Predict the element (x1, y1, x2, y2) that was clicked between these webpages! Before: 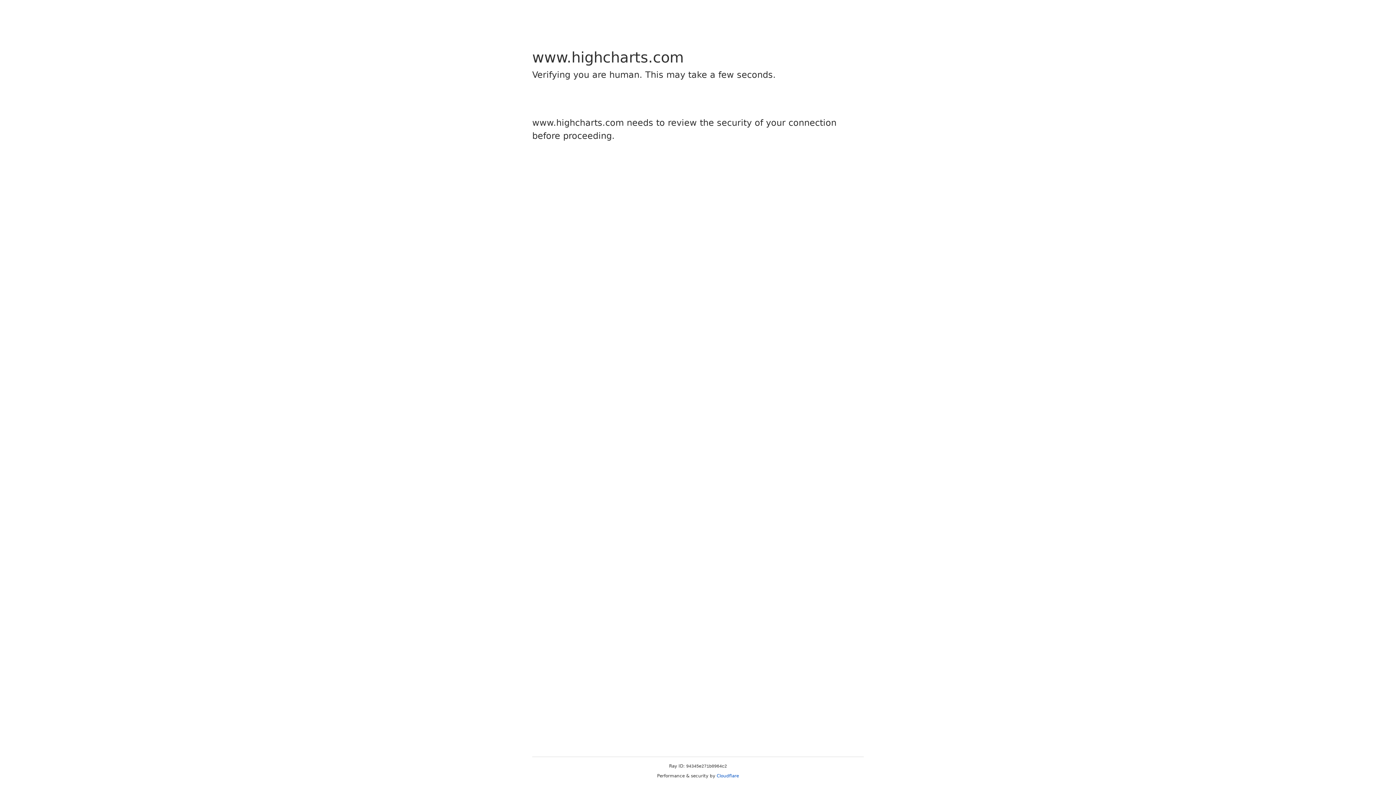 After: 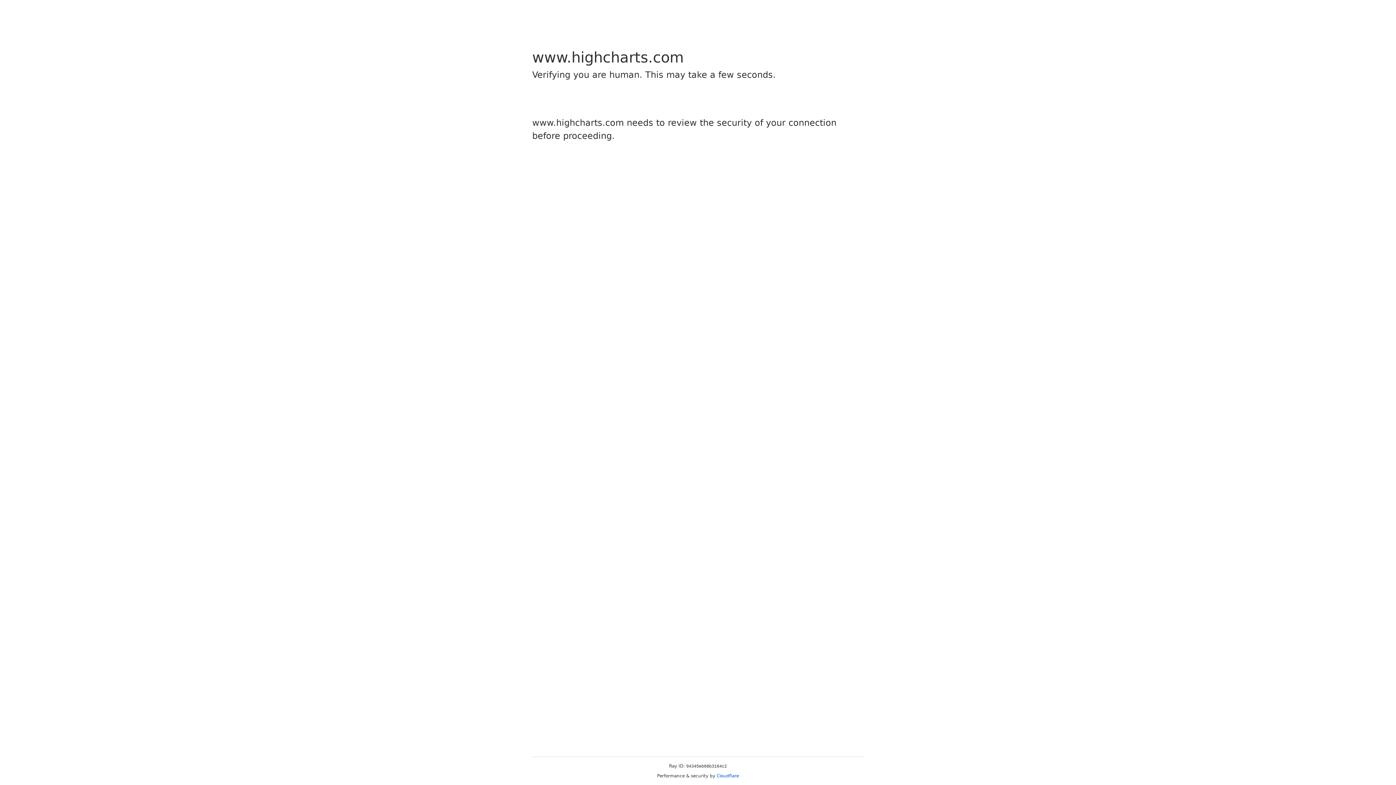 Action: label: Cloudflare bbox: (716, 773, 739, 778)